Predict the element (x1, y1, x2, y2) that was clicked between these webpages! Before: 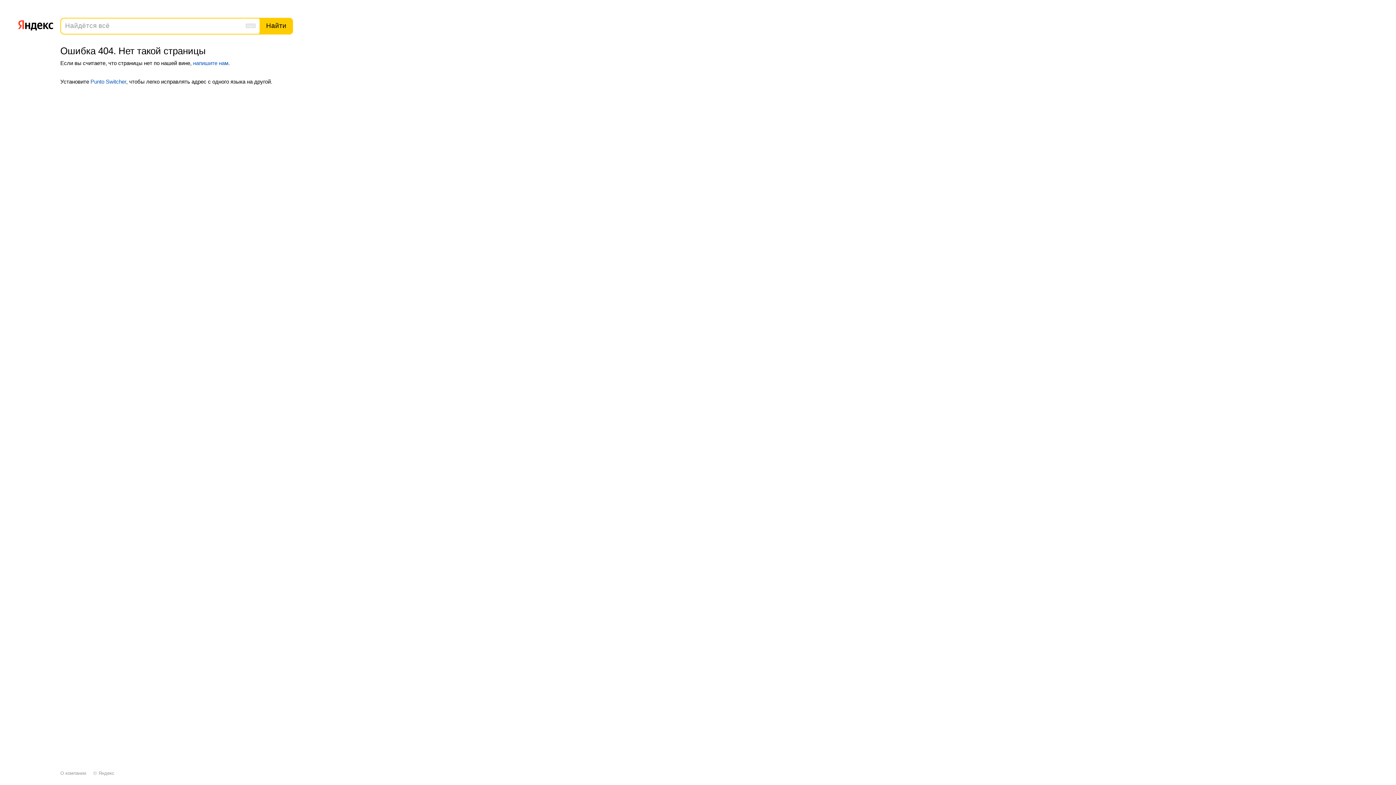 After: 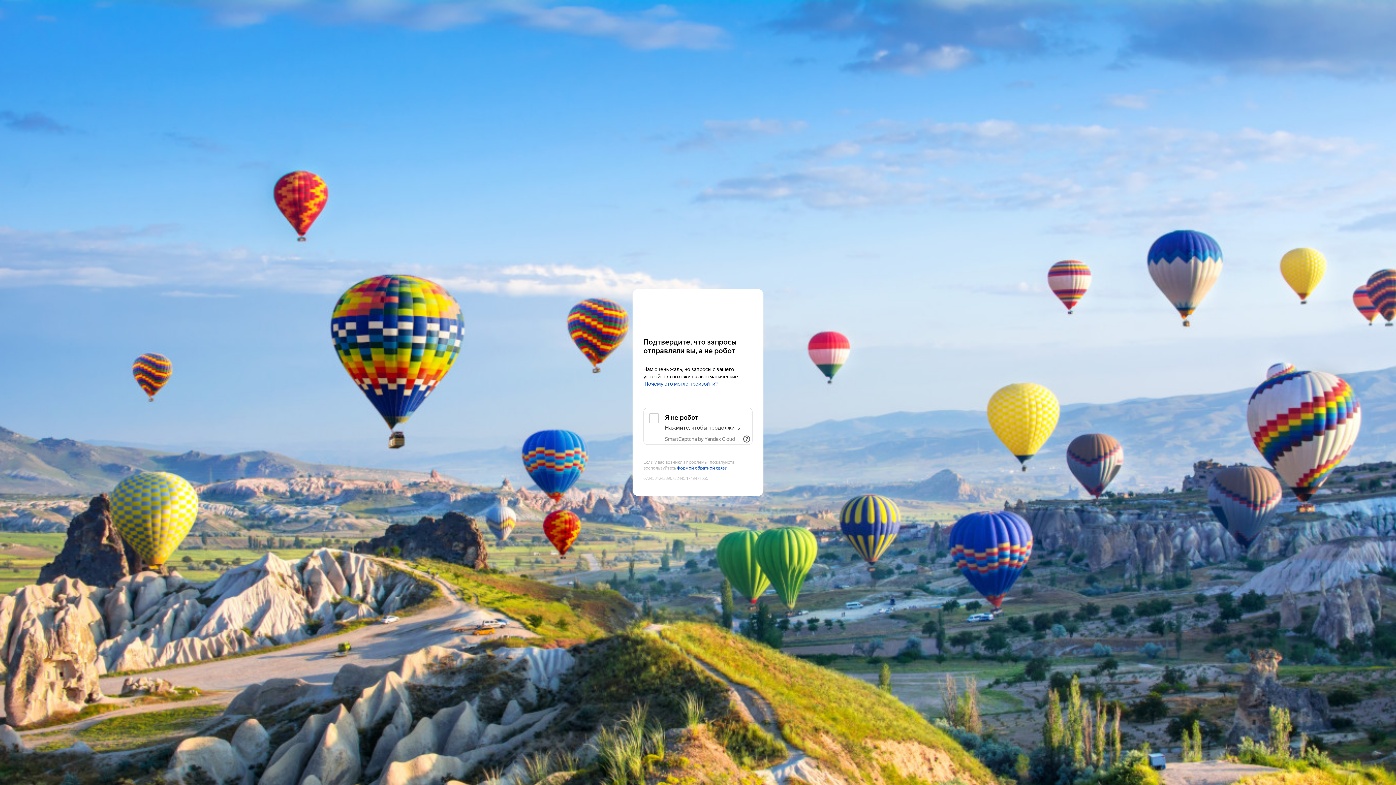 Action: label: напишите нам bbox: (193, 59, 228, 66)